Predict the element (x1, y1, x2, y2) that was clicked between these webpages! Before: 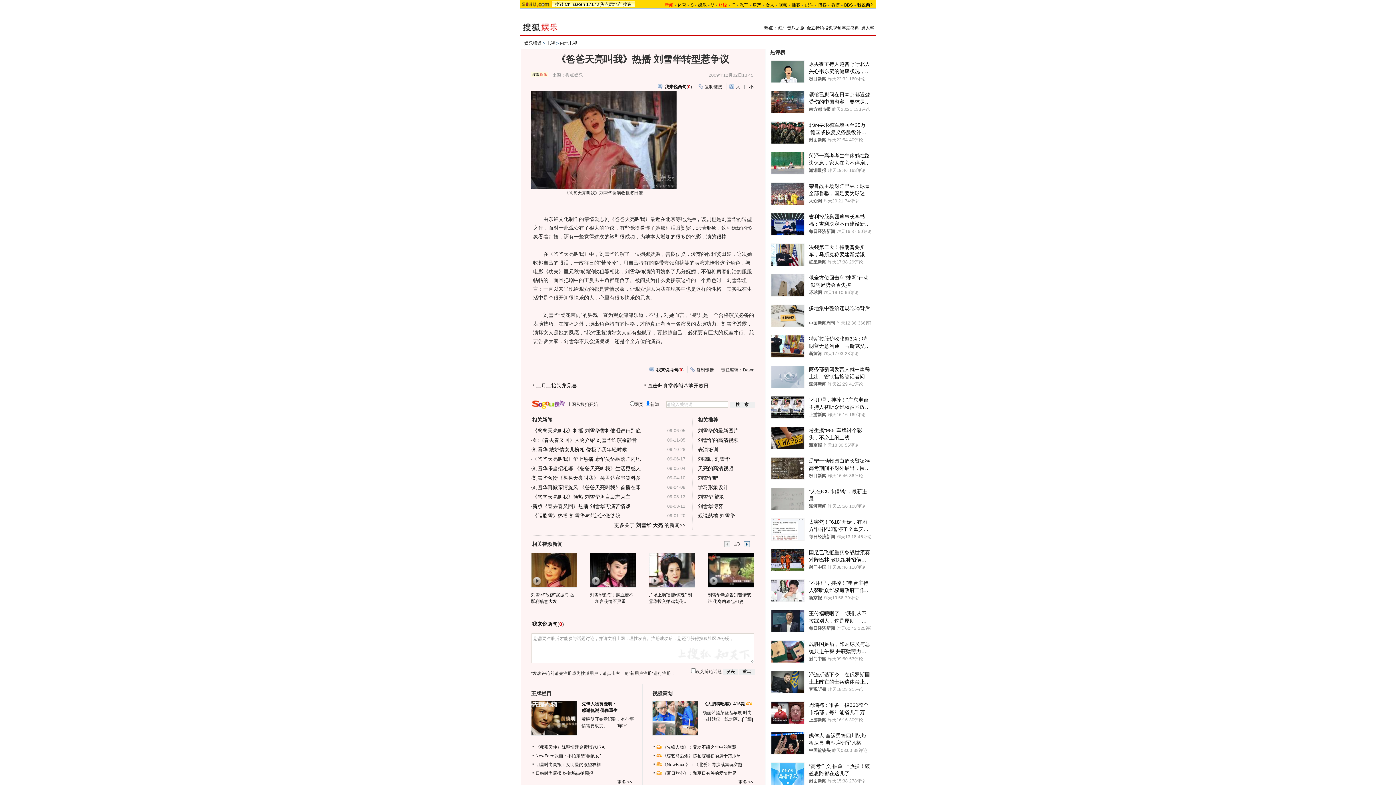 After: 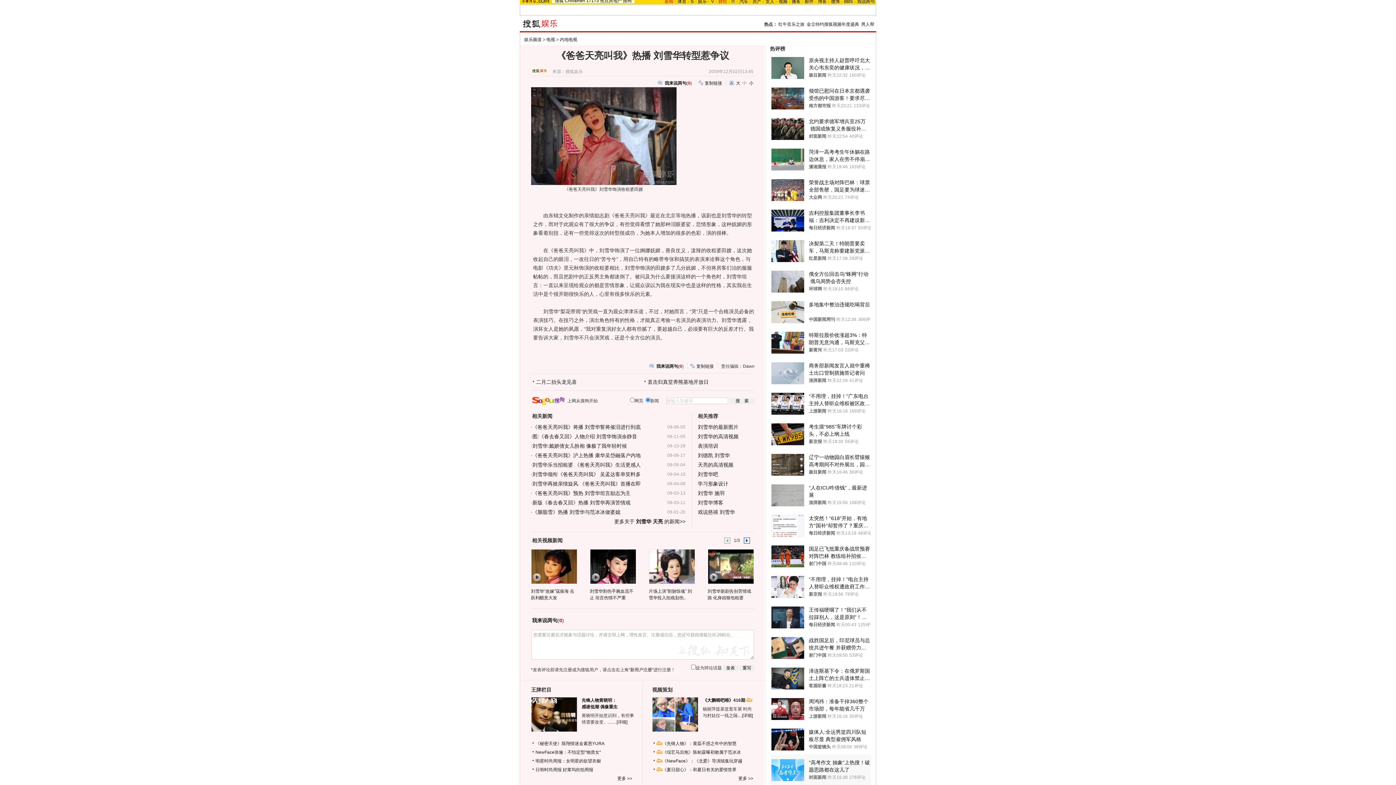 Action: bbox: (771, 758, 870, 789) label: “高考作文 抽象”上热搜！破题思路都在这儿了
封面新闻
昨天15:38
278评论